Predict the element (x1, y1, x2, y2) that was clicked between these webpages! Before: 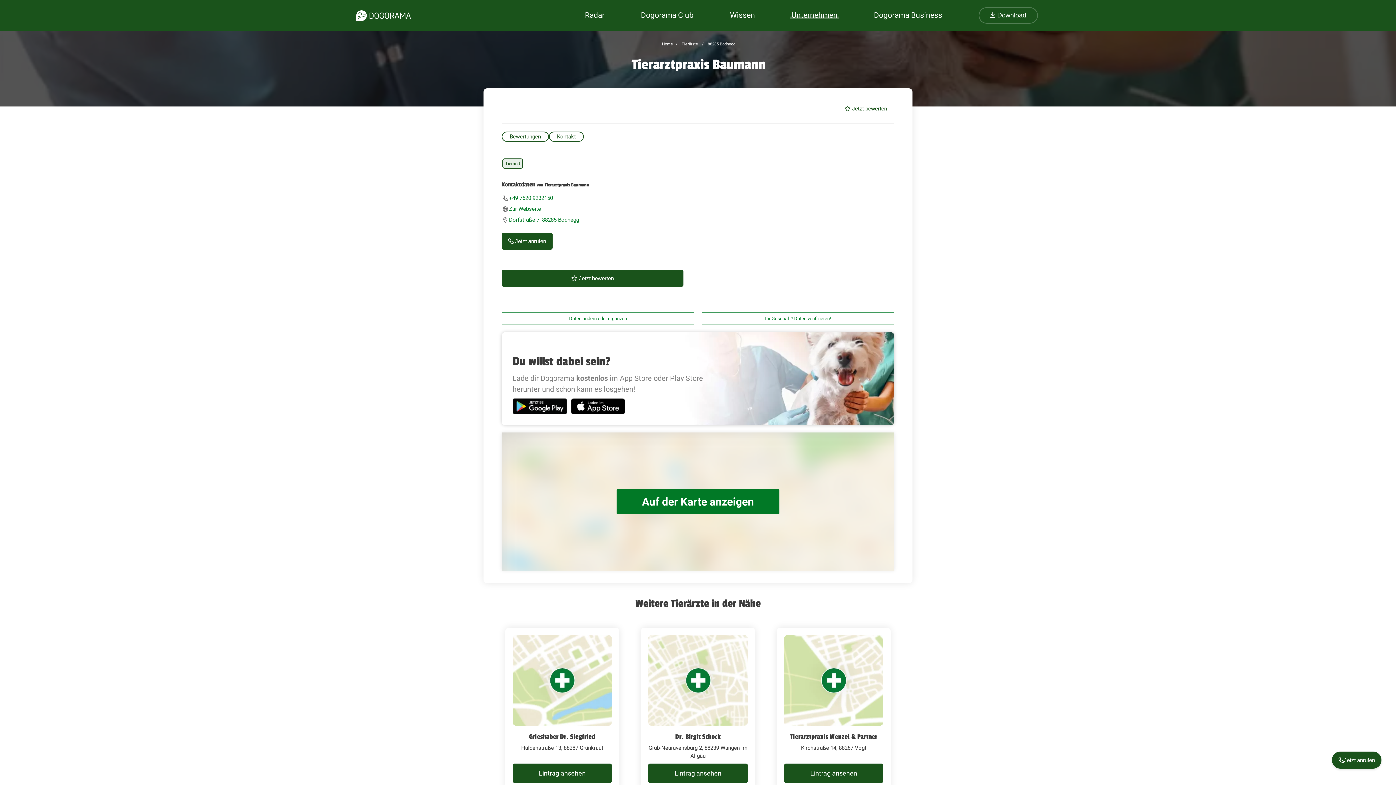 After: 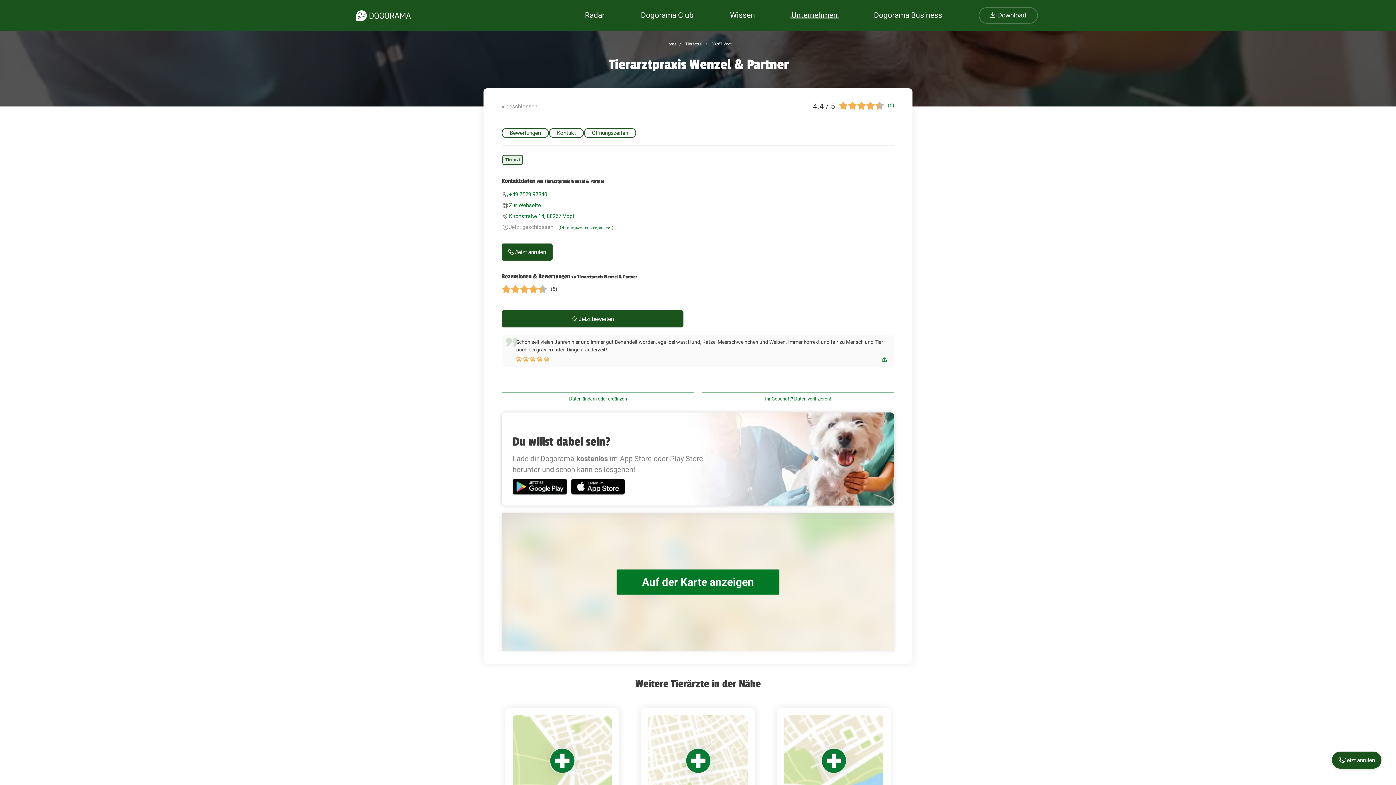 Action: bbox: (784, 635, 883, 726)